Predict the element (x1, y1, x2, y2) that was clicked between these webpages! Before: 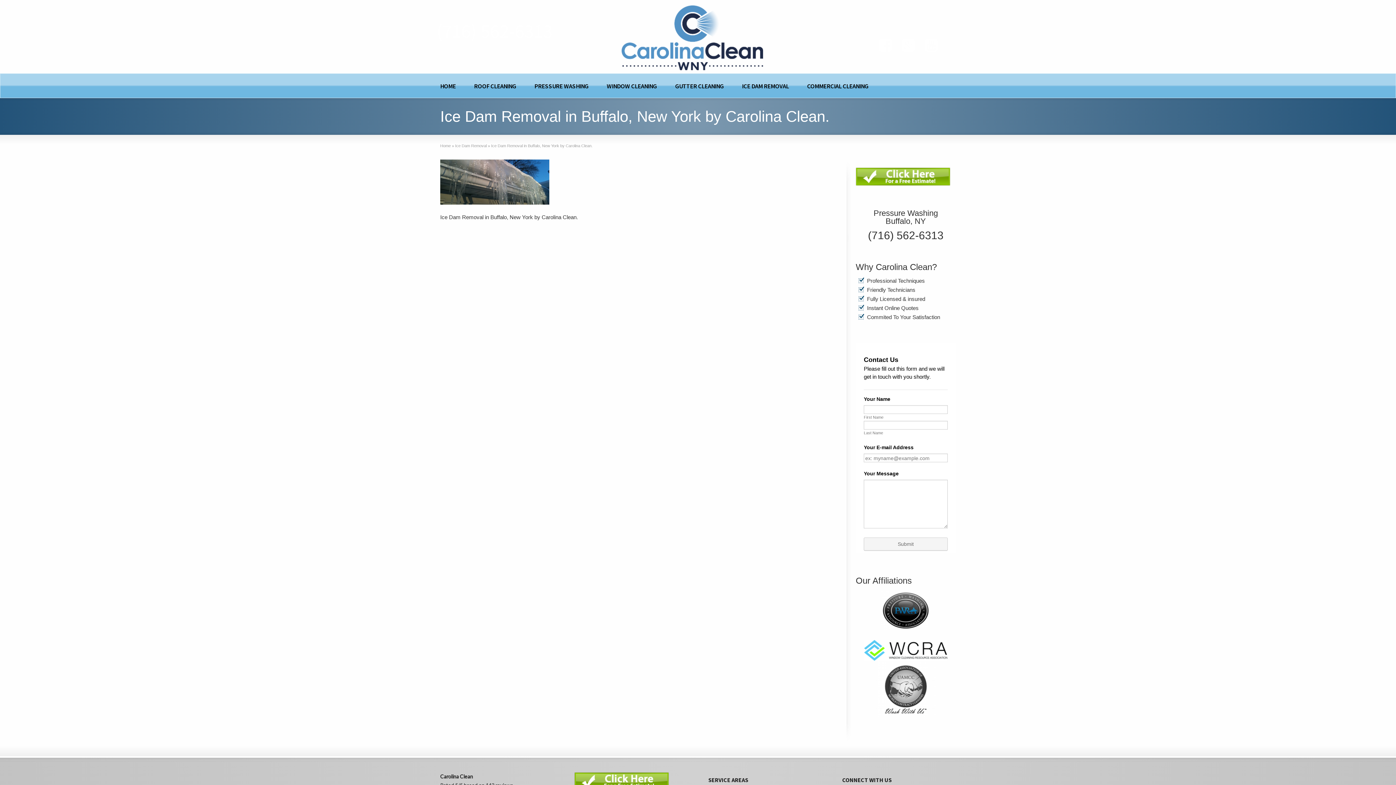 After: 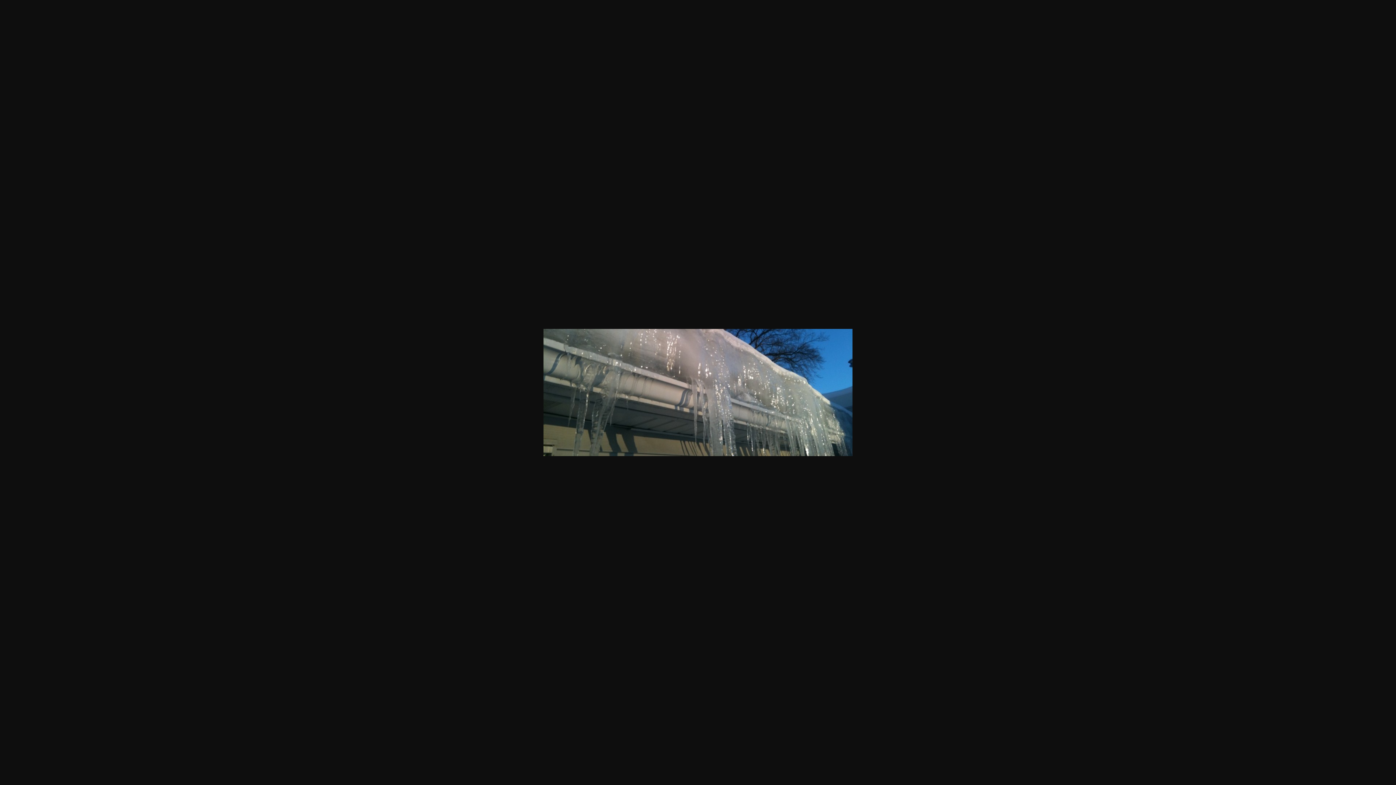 Action: bbox: (440, 199, 549, 205)